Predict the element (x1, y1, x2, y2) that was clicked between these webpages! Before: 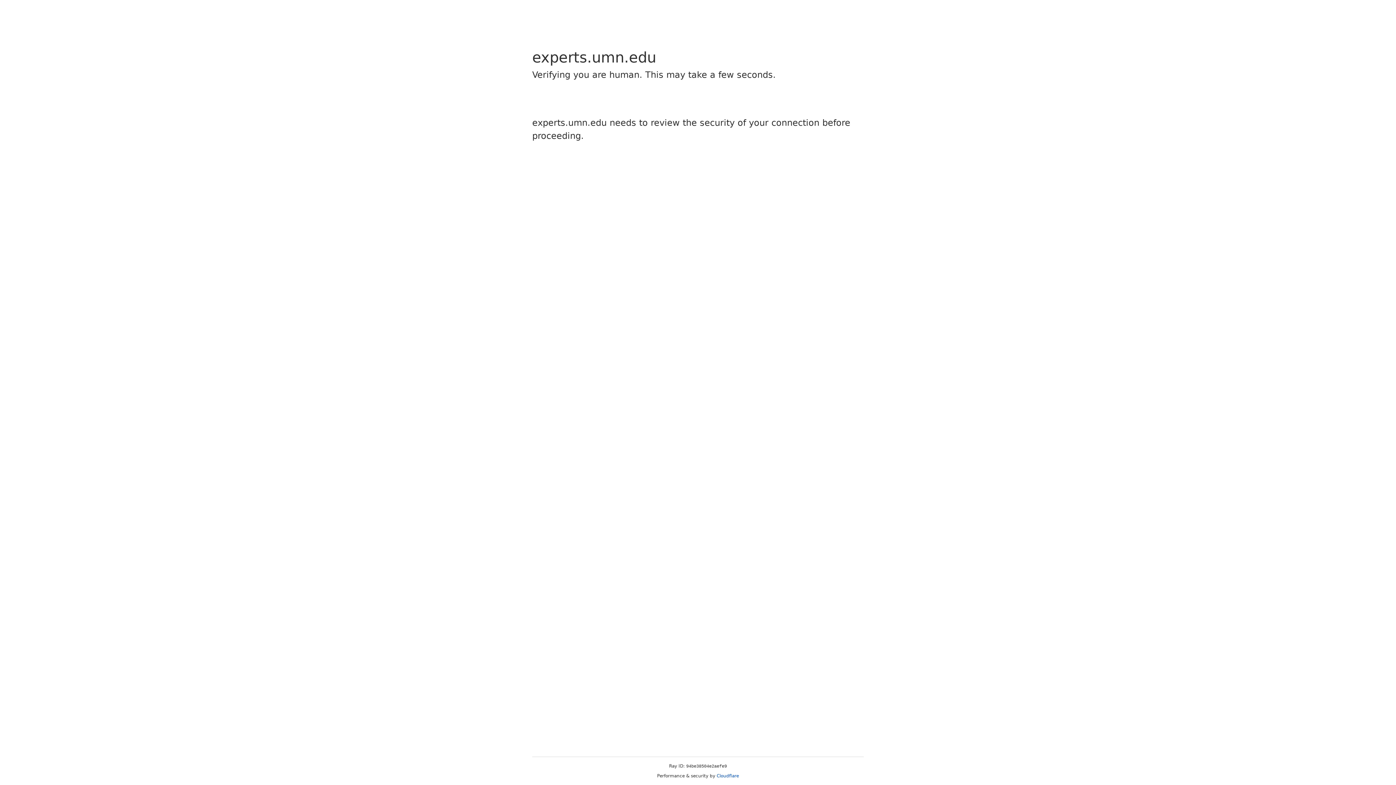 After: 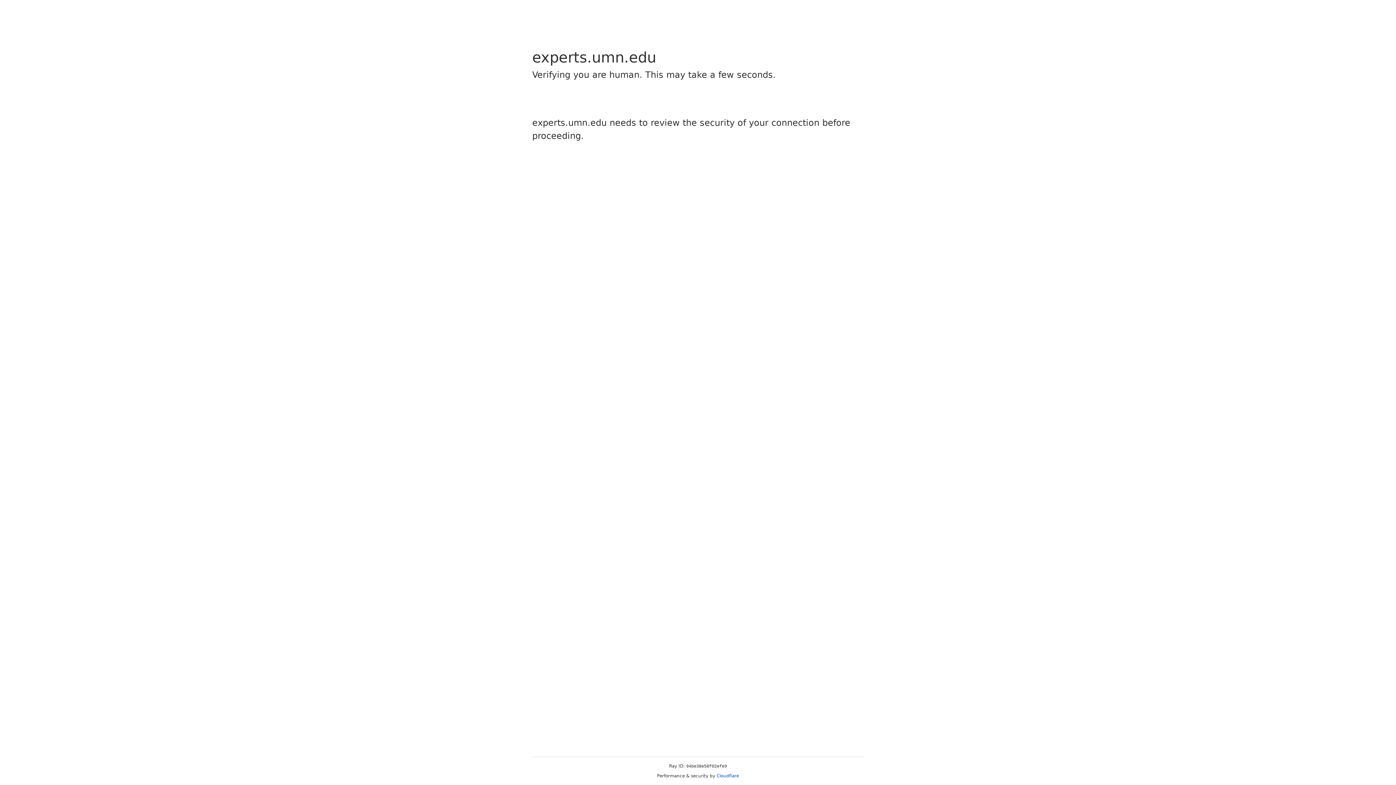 Action: bbox: (716, 773, 739, 778) label: Cloudflare